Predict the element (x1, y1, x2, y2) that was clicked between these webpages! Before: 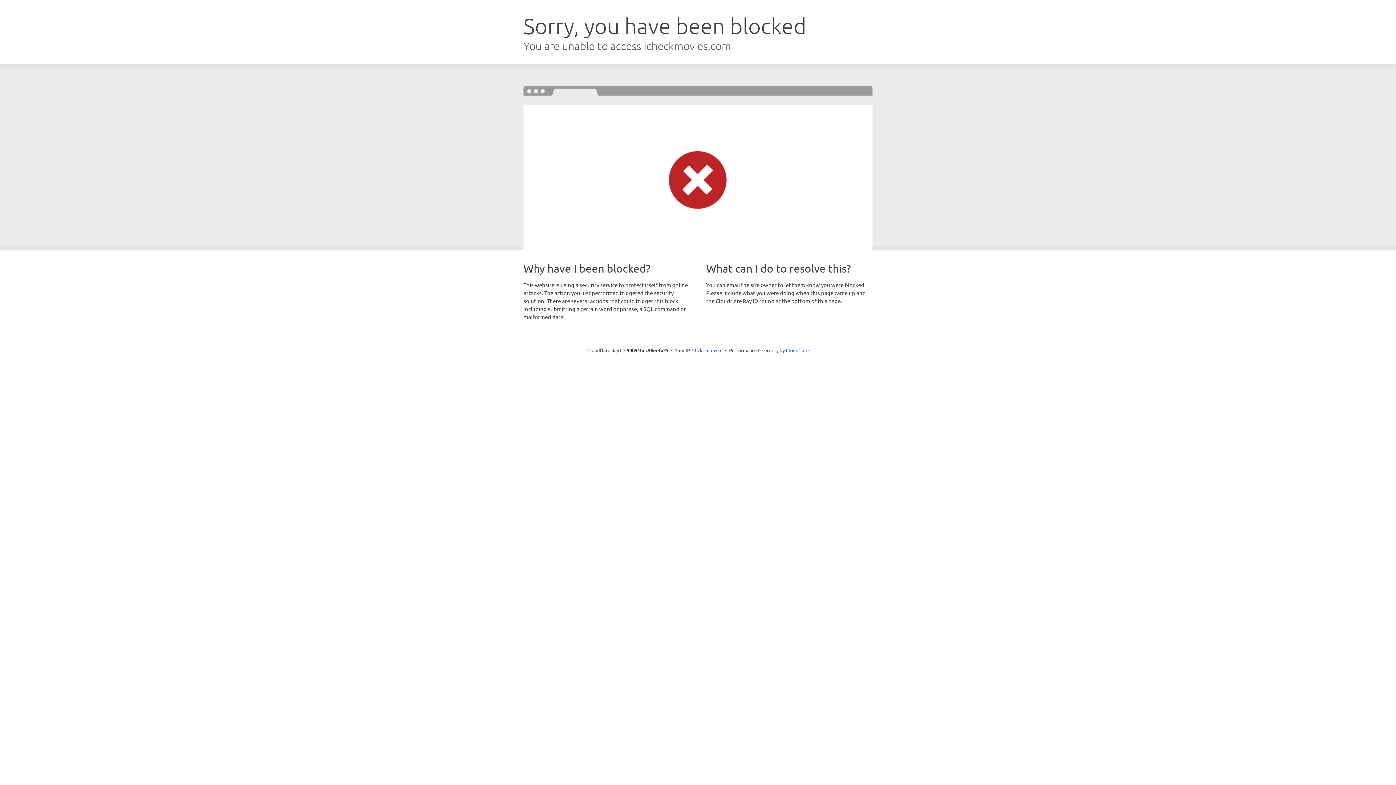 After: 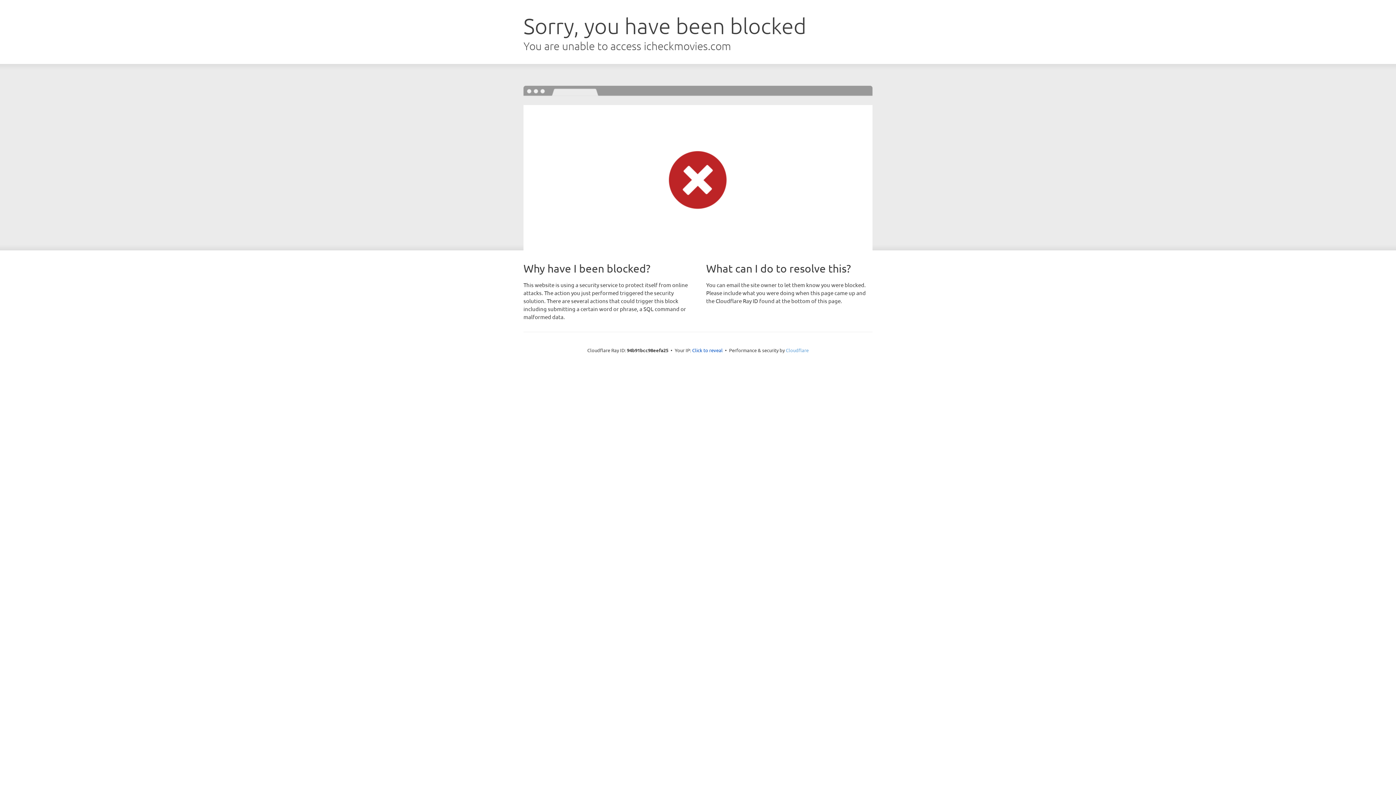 Action: label: Cloudflare bbox: (786, 347, 808, 353)